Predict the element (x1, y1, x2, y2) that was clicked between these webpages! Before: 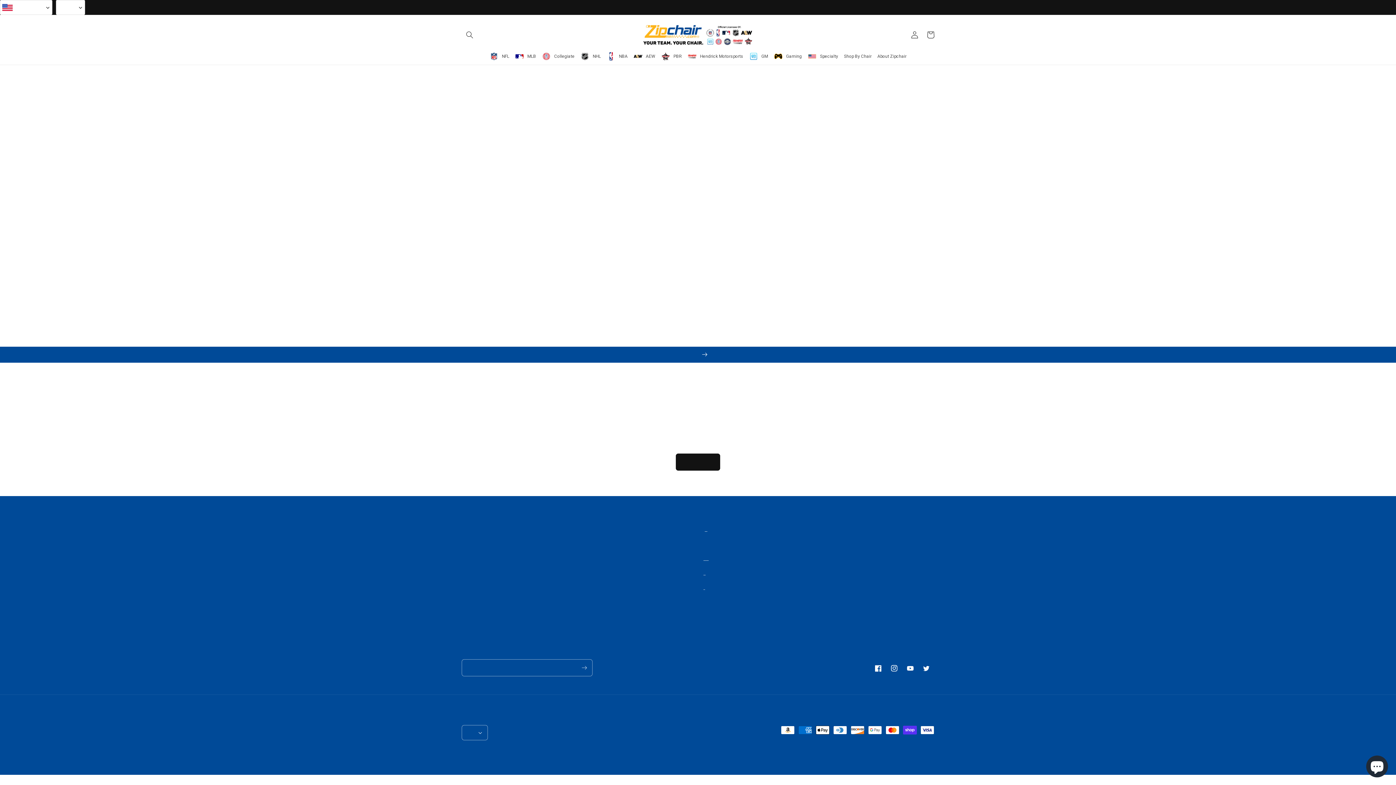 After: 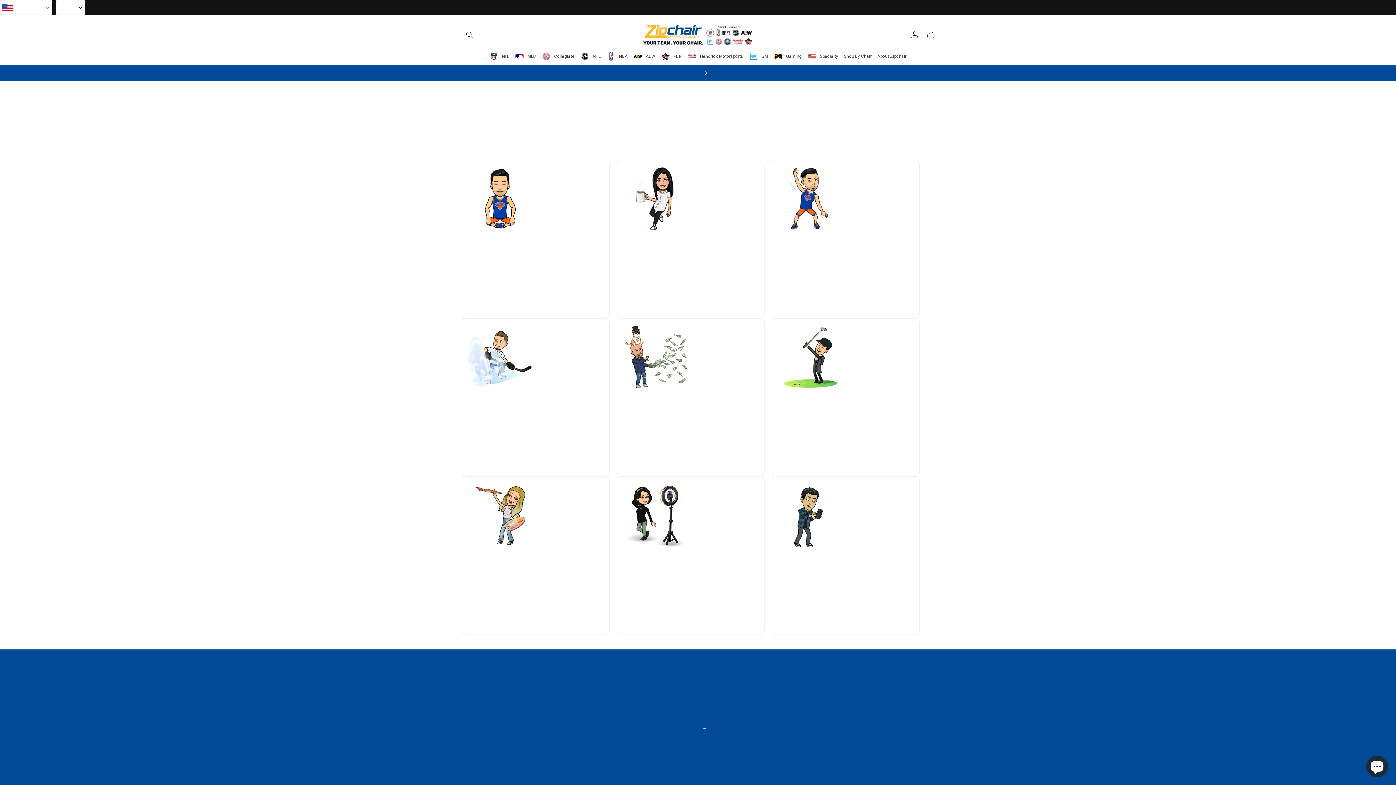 Action: bbox: (582, 562, 585, 574) label: Meet The Team